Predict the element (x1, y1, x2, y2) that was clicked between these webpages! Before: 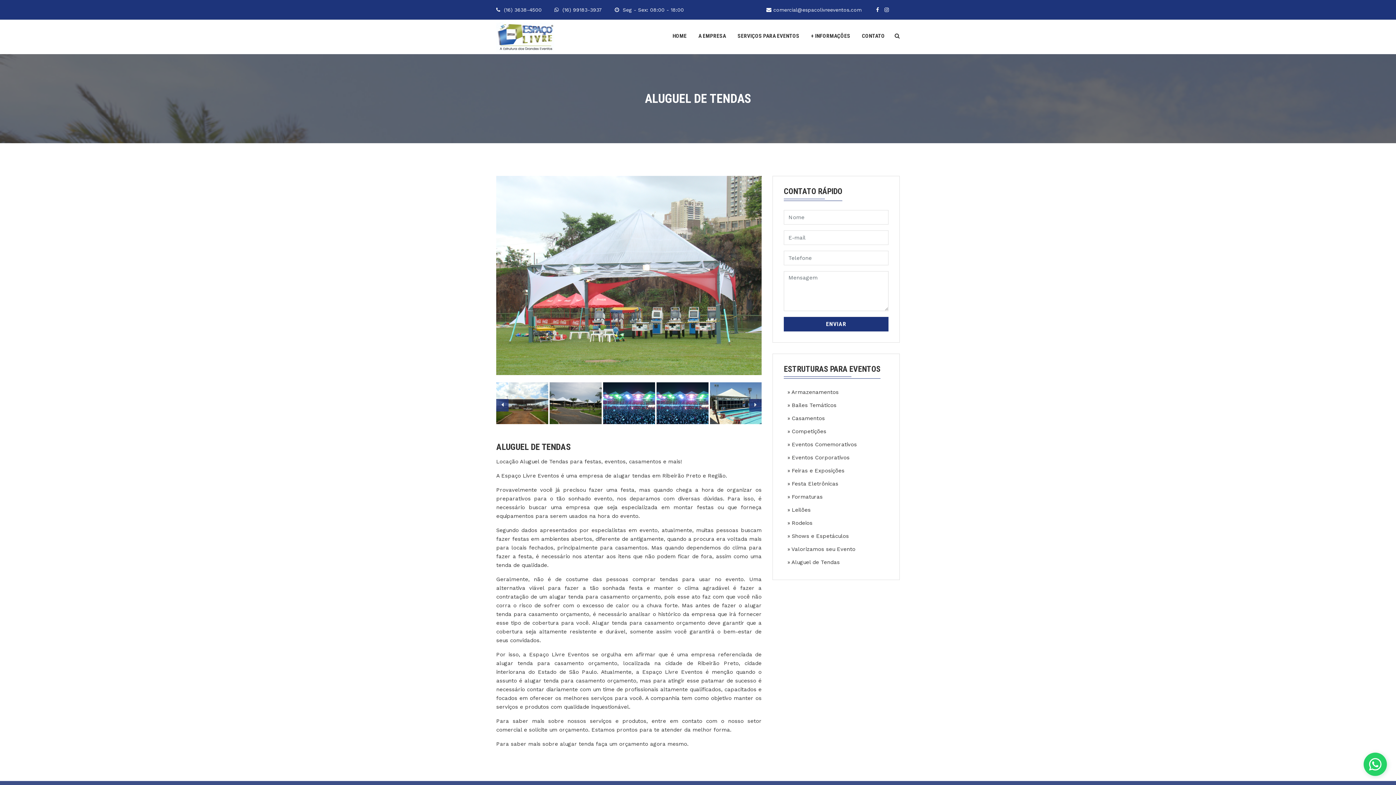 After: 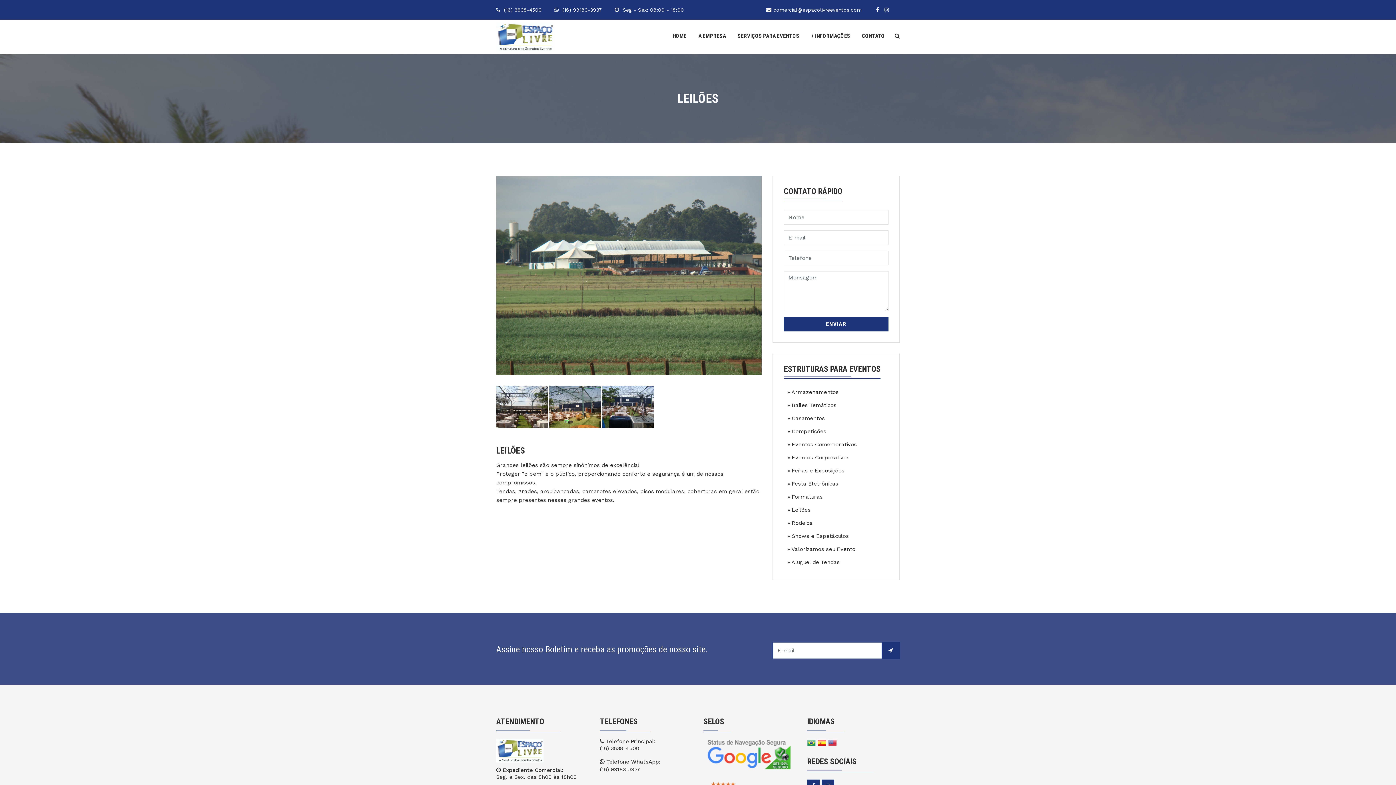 Action: label: » Leilões bbox: (784, 505, 810, 514)